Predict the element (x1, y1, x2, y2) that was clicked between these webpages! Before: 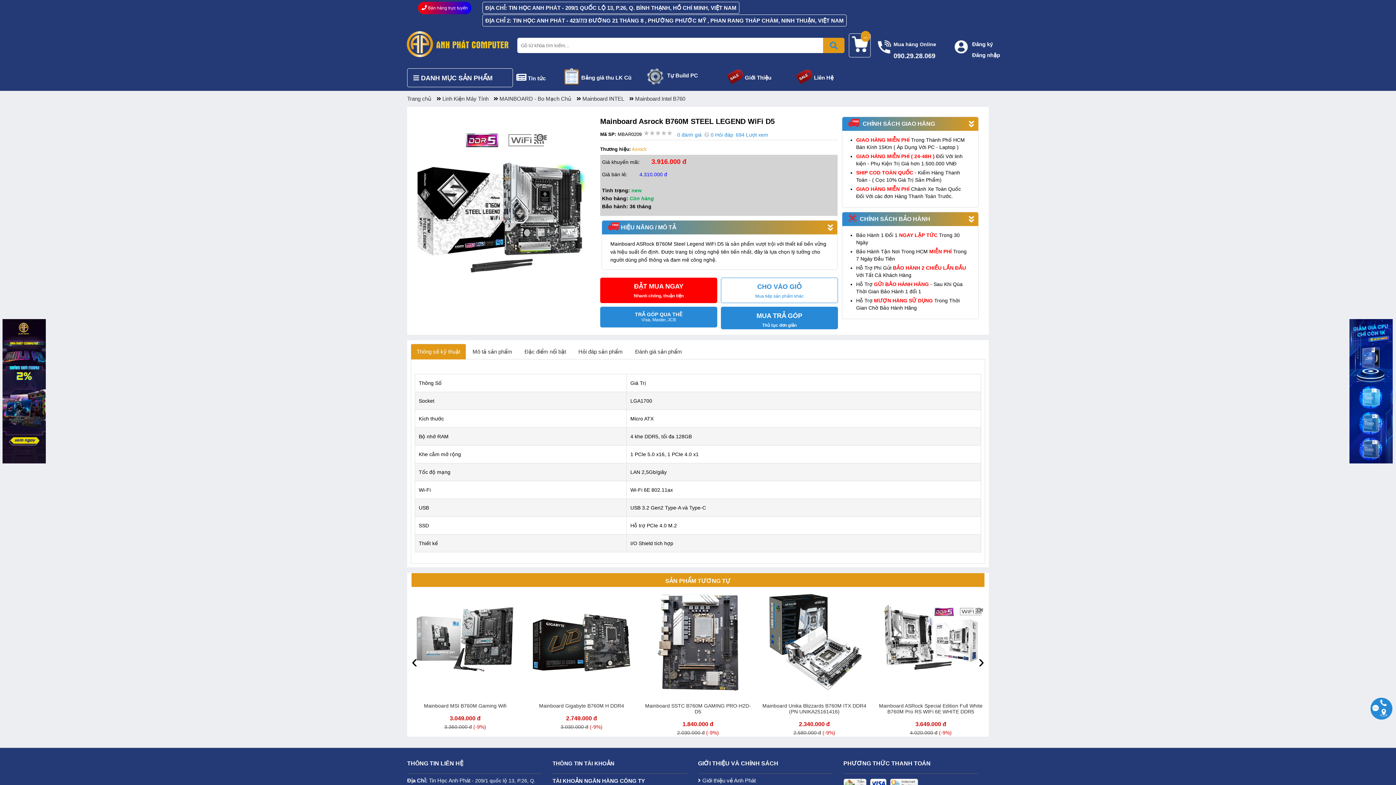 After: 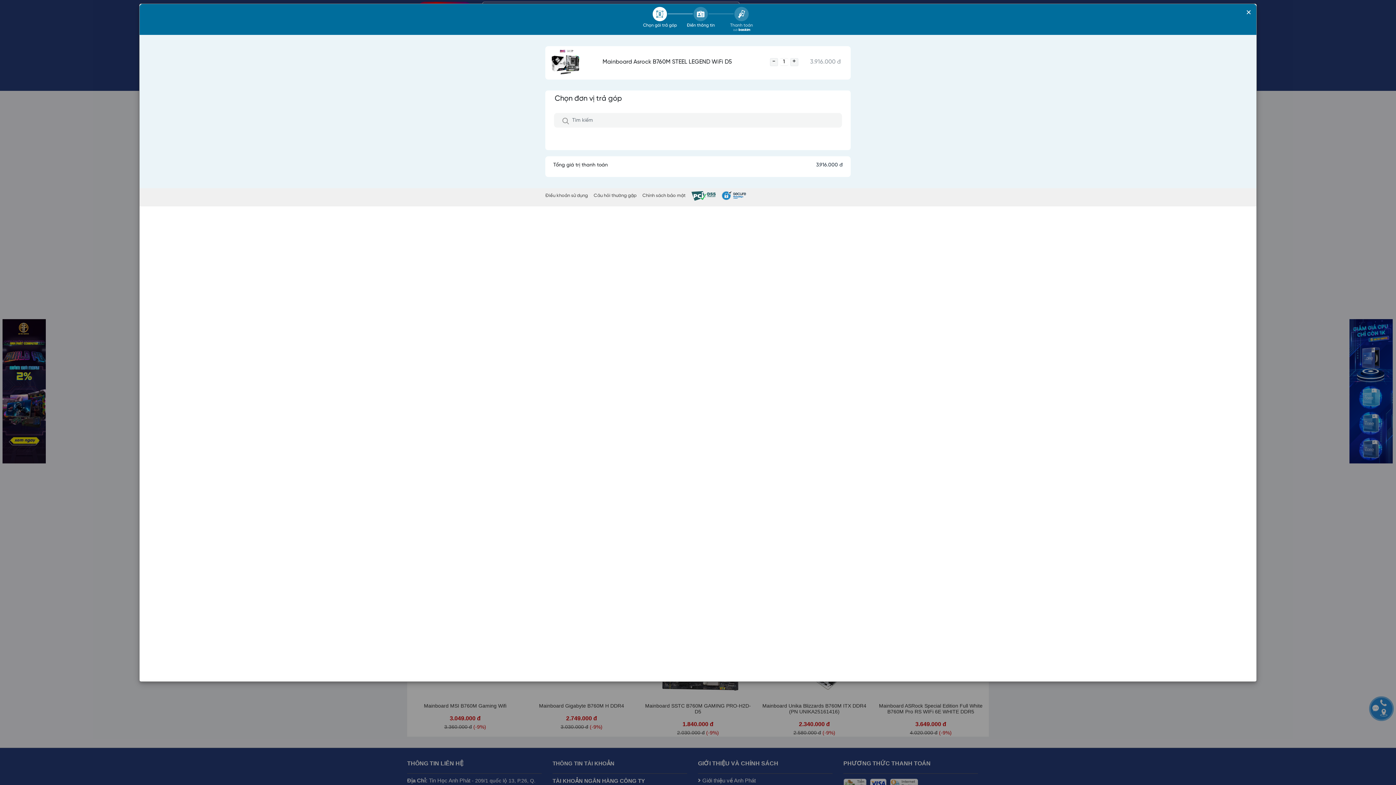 Action: label: TRẢ GÓP QUA THẺ
Visa, Master, JCB bbox: (600, 306, 717, 327)